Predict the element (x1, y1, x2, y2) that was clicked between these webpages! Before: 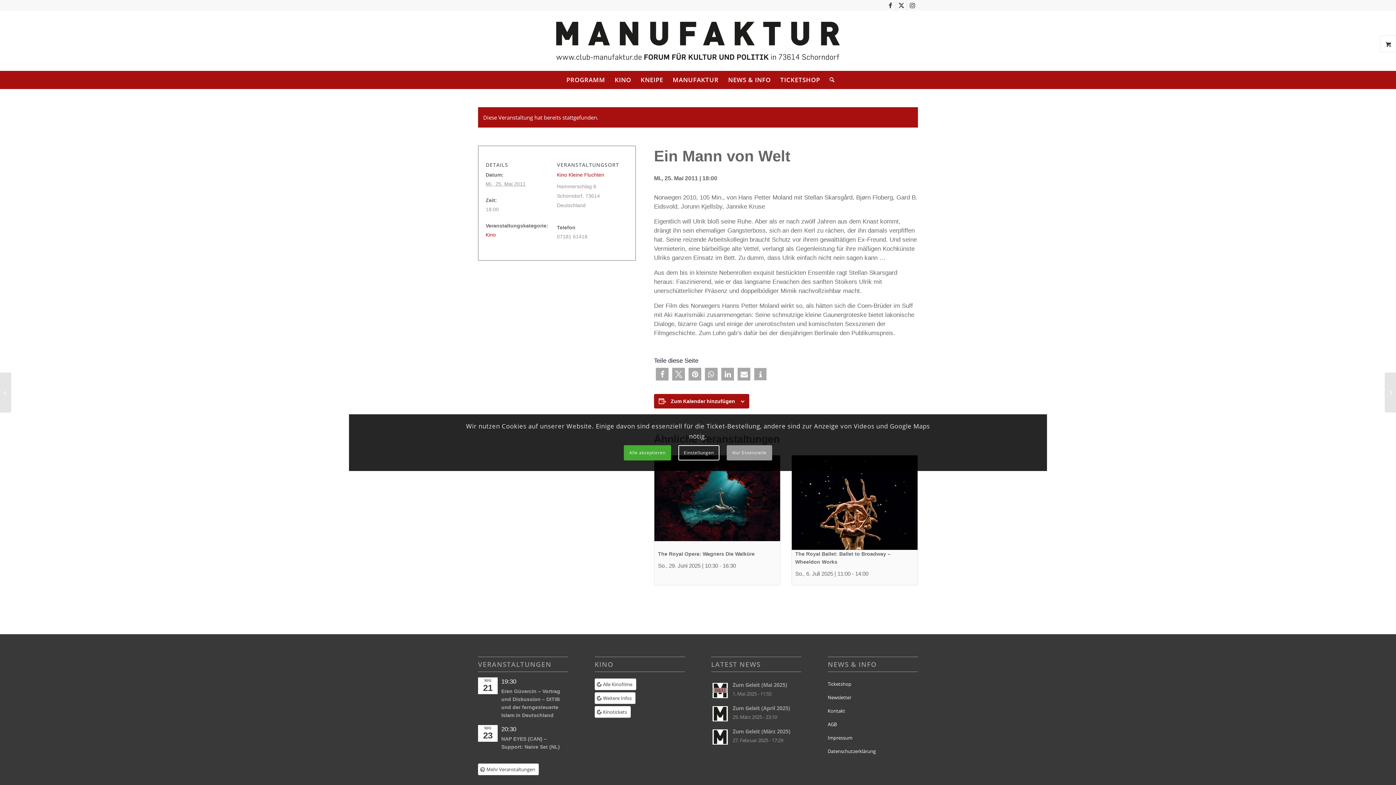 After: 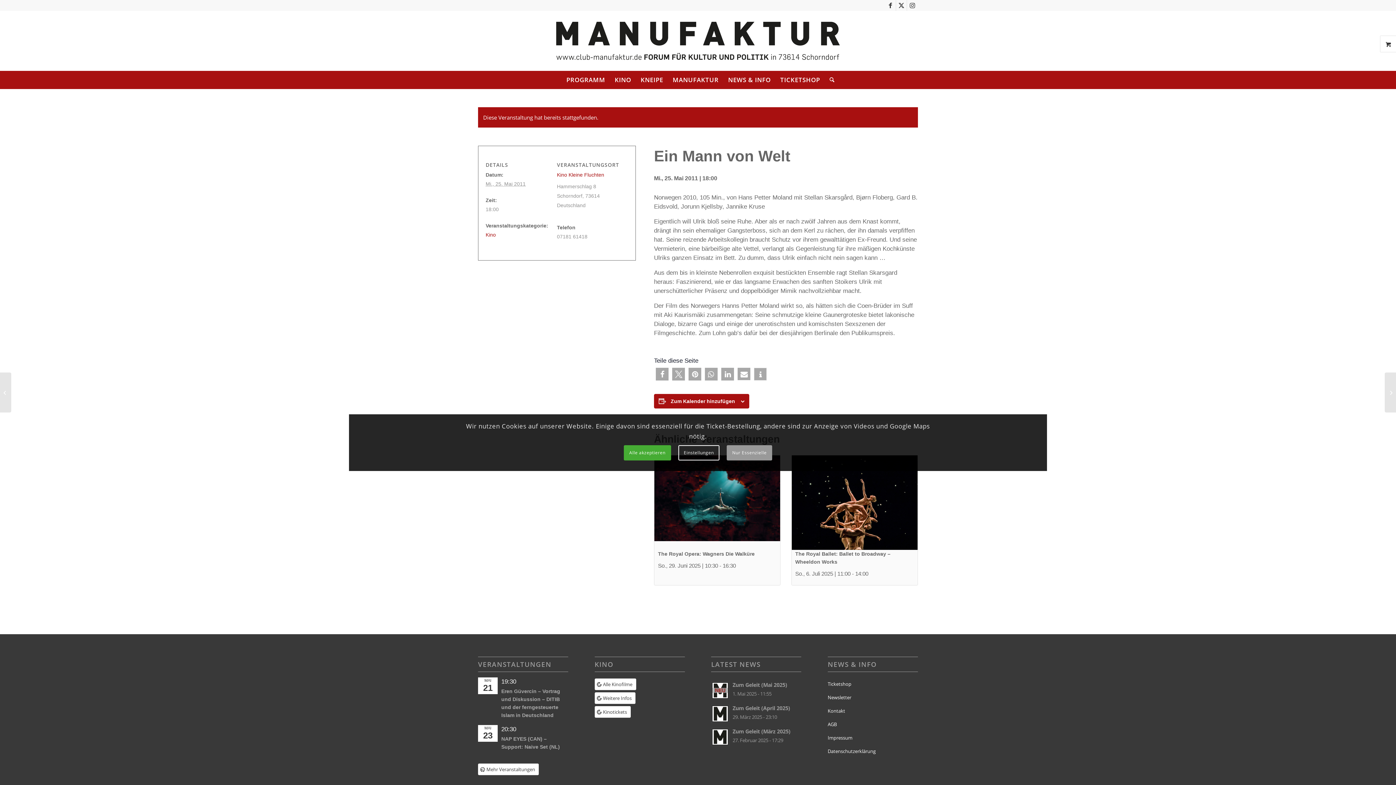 Action: label: Per E-Mail versenden bbox: (737, 368, 750, 380)